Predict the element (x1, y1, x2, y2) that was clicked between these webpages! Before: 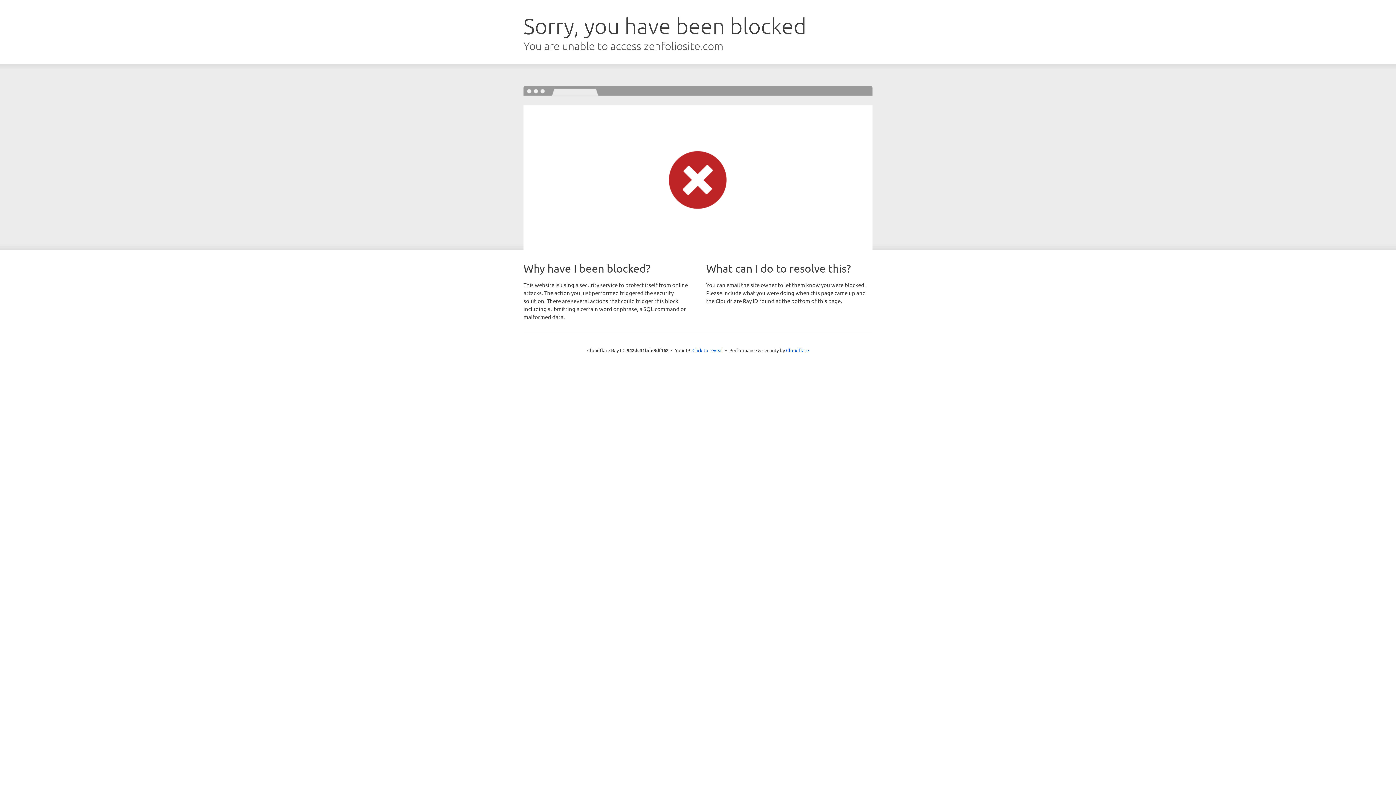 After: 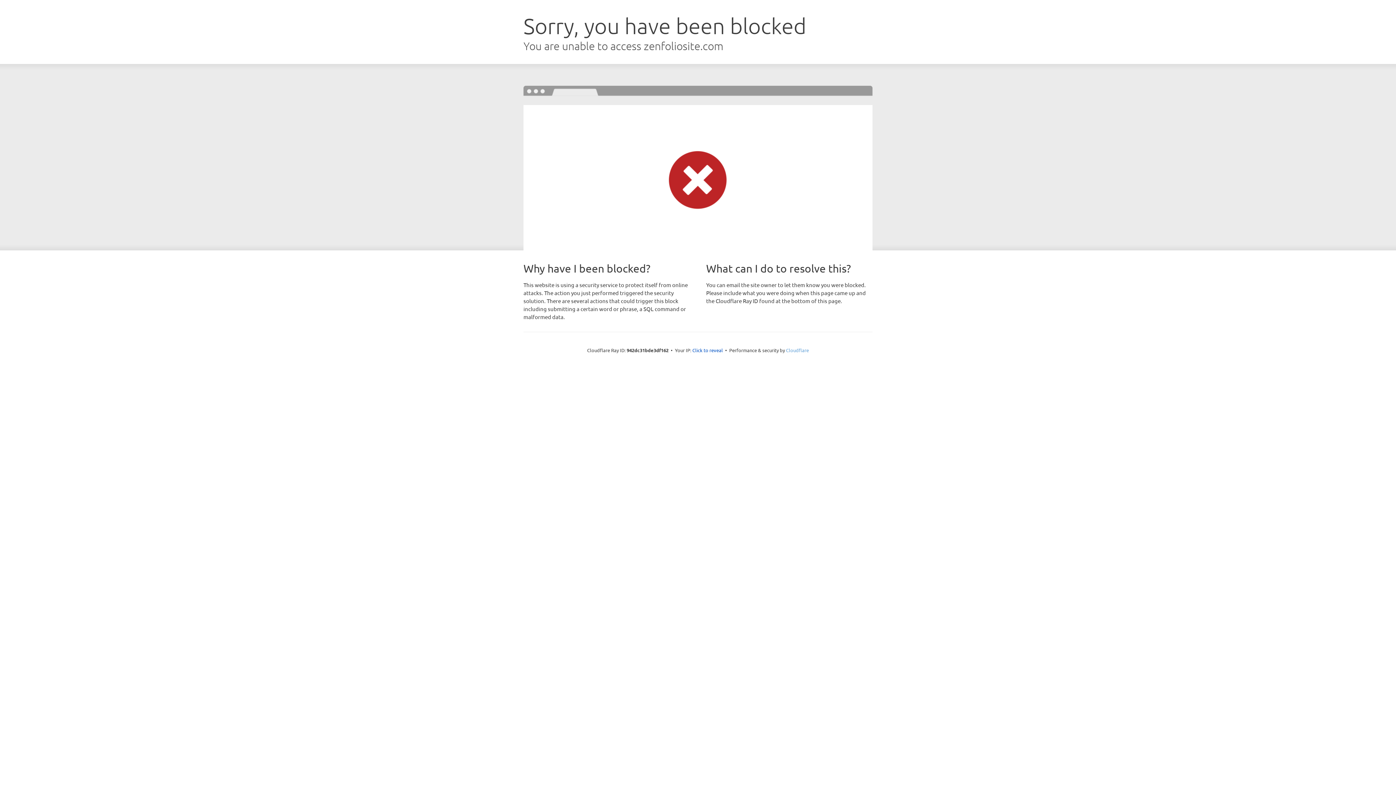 Action: label: Cloudflare bbox: (786, 347, 809, 353)